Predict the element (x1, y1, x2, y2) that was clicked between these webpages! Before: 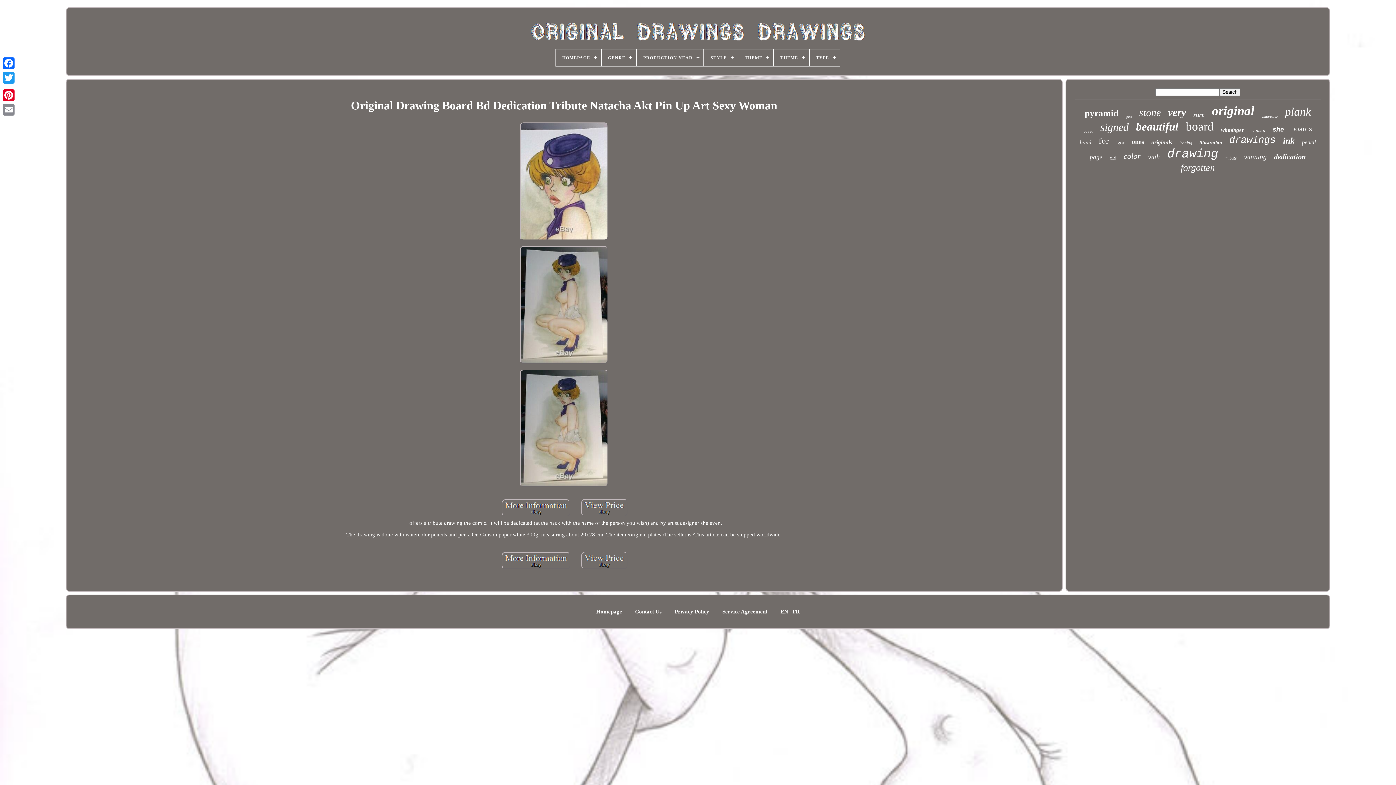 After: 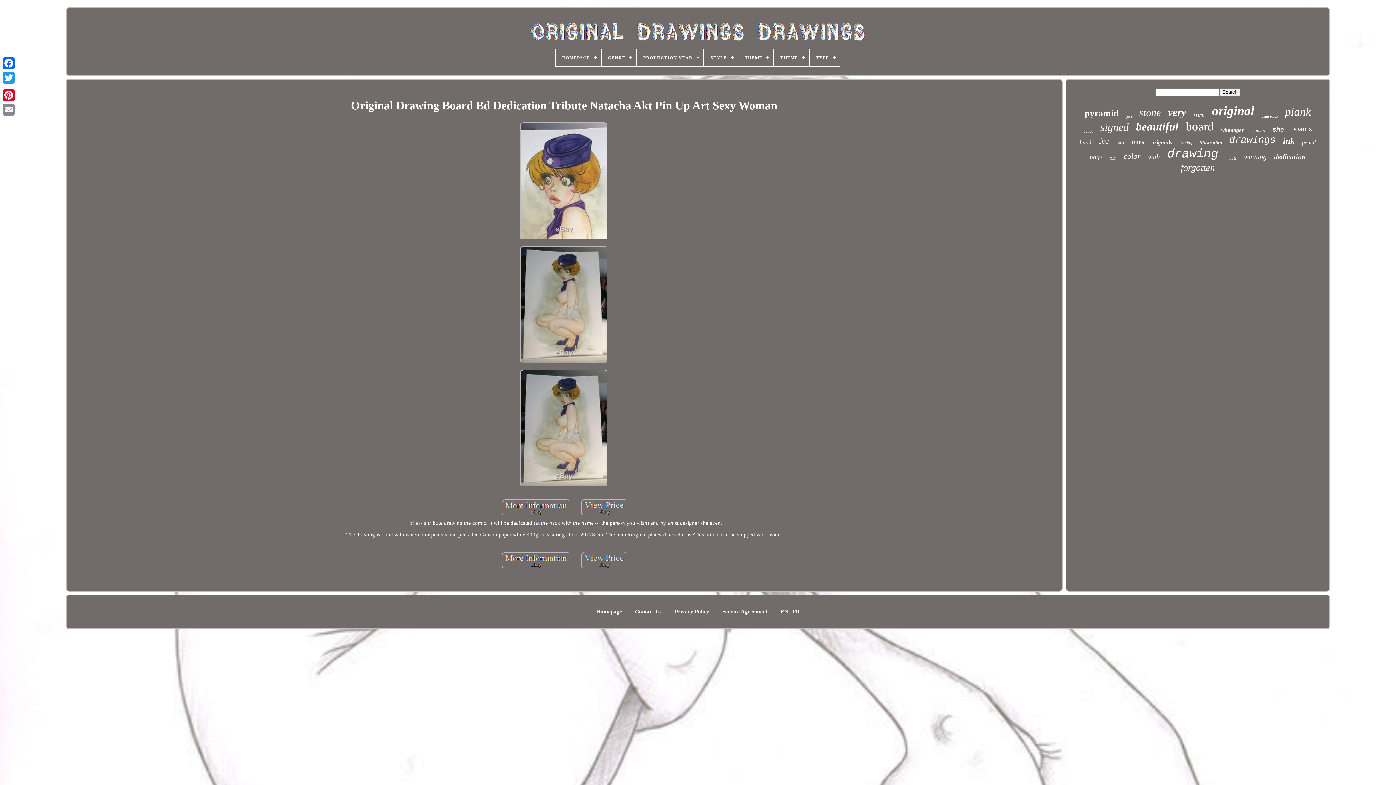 Action: bbox: (547, 576, 580, 582)